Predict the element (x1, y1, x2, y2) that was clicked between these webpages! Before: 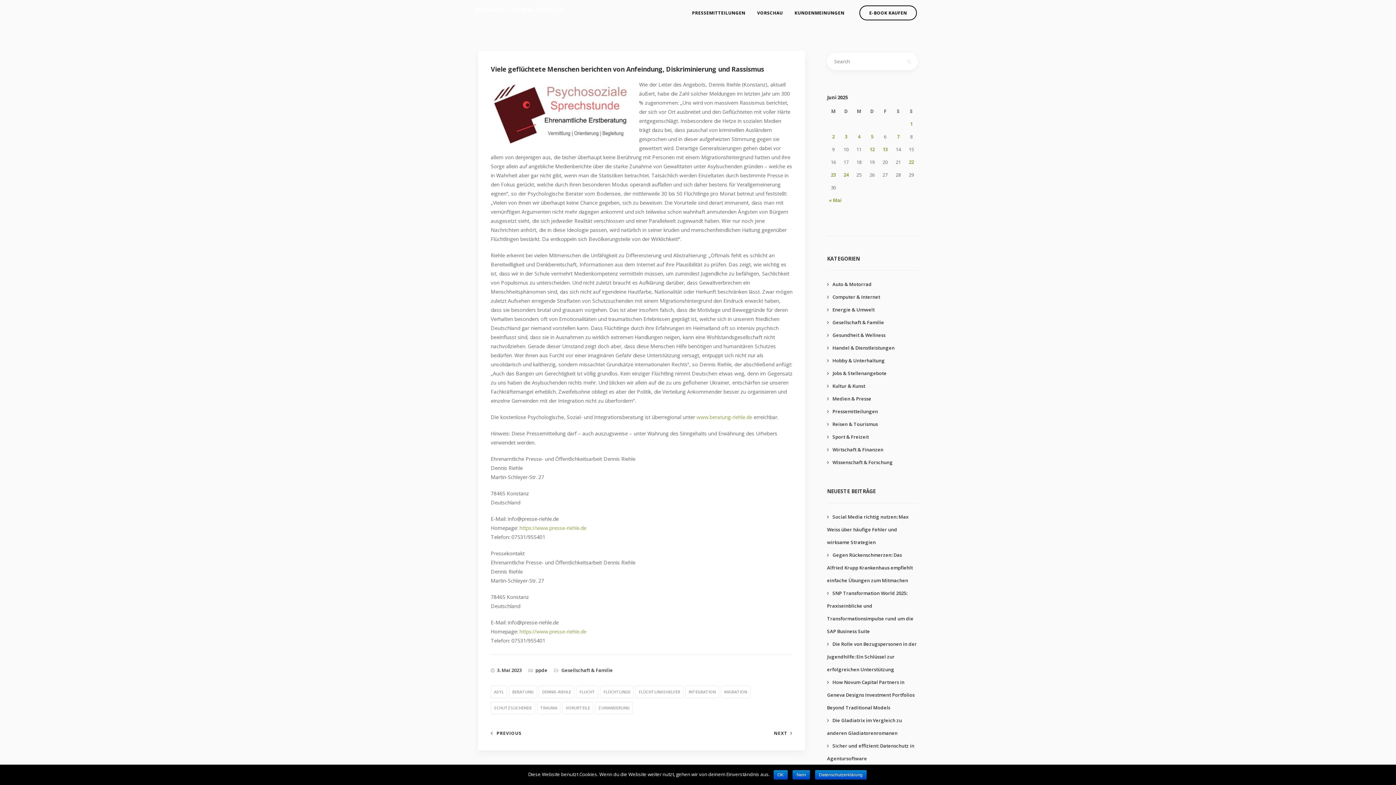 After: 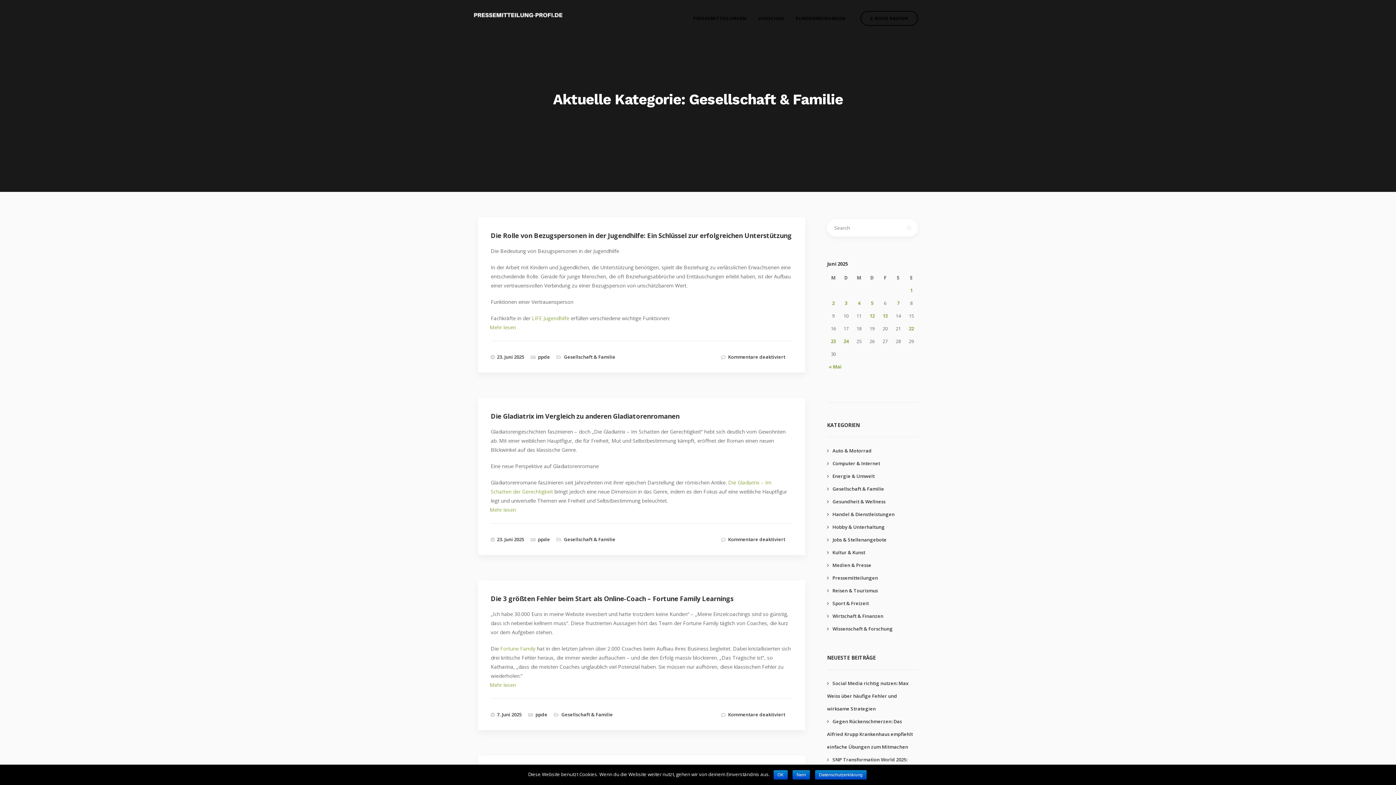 Action: label: Gesellschaft & Familie bbox: (561, 667, 613, 673)